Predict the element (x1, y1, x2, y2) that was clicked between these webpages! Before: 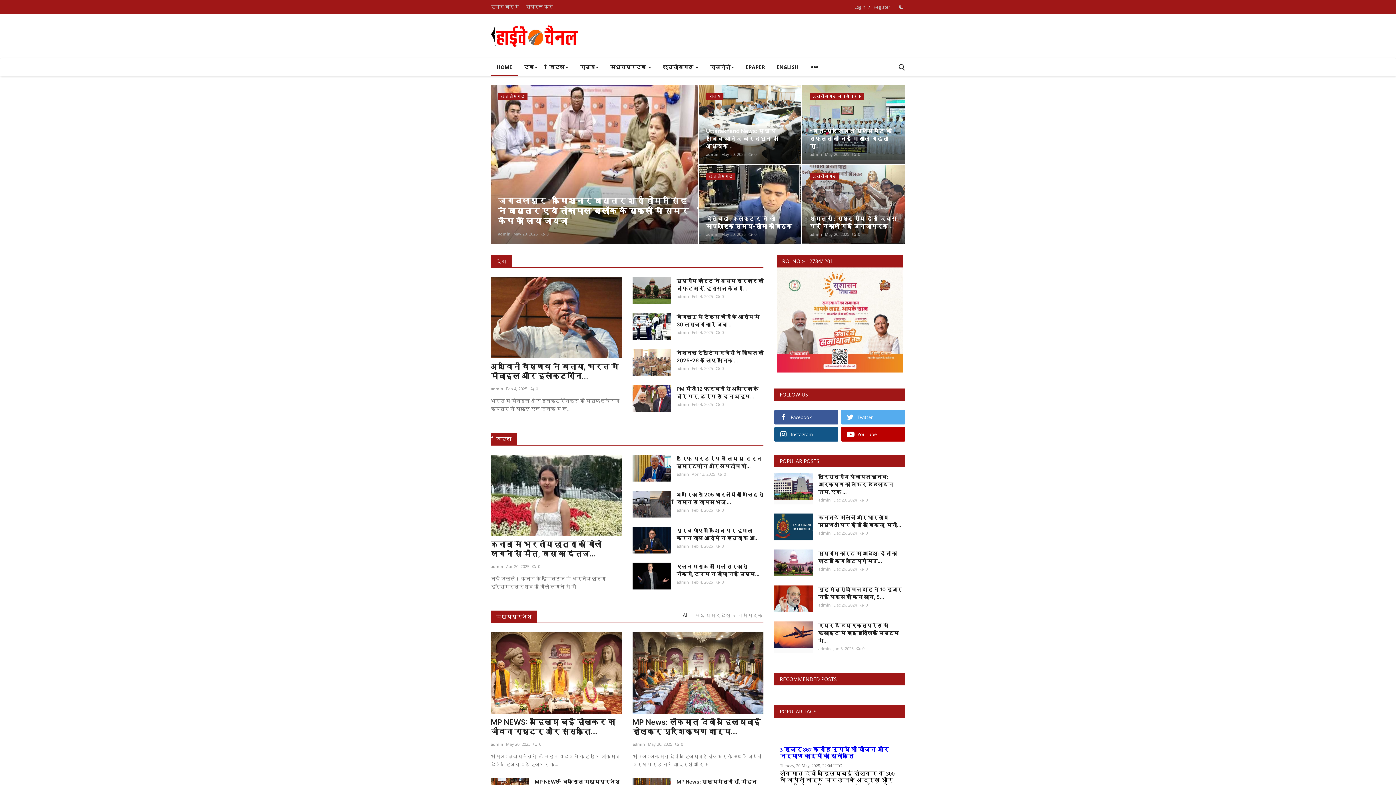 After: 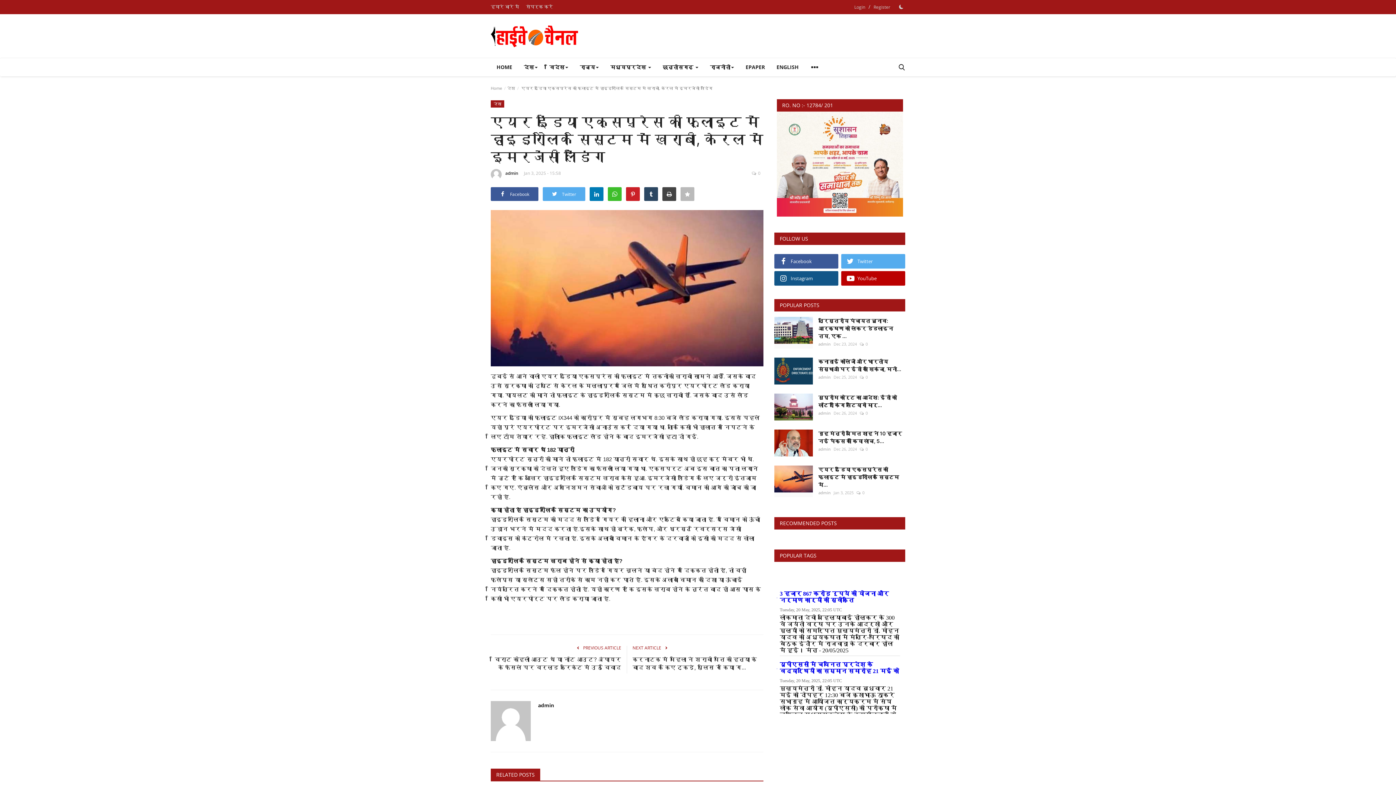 Action: bbox: (818, 621, 905, 644) label: एयर इंडिया एक्सप्रेस की फ्लाइट में हाइड्रोलिक सिस्टम मे...